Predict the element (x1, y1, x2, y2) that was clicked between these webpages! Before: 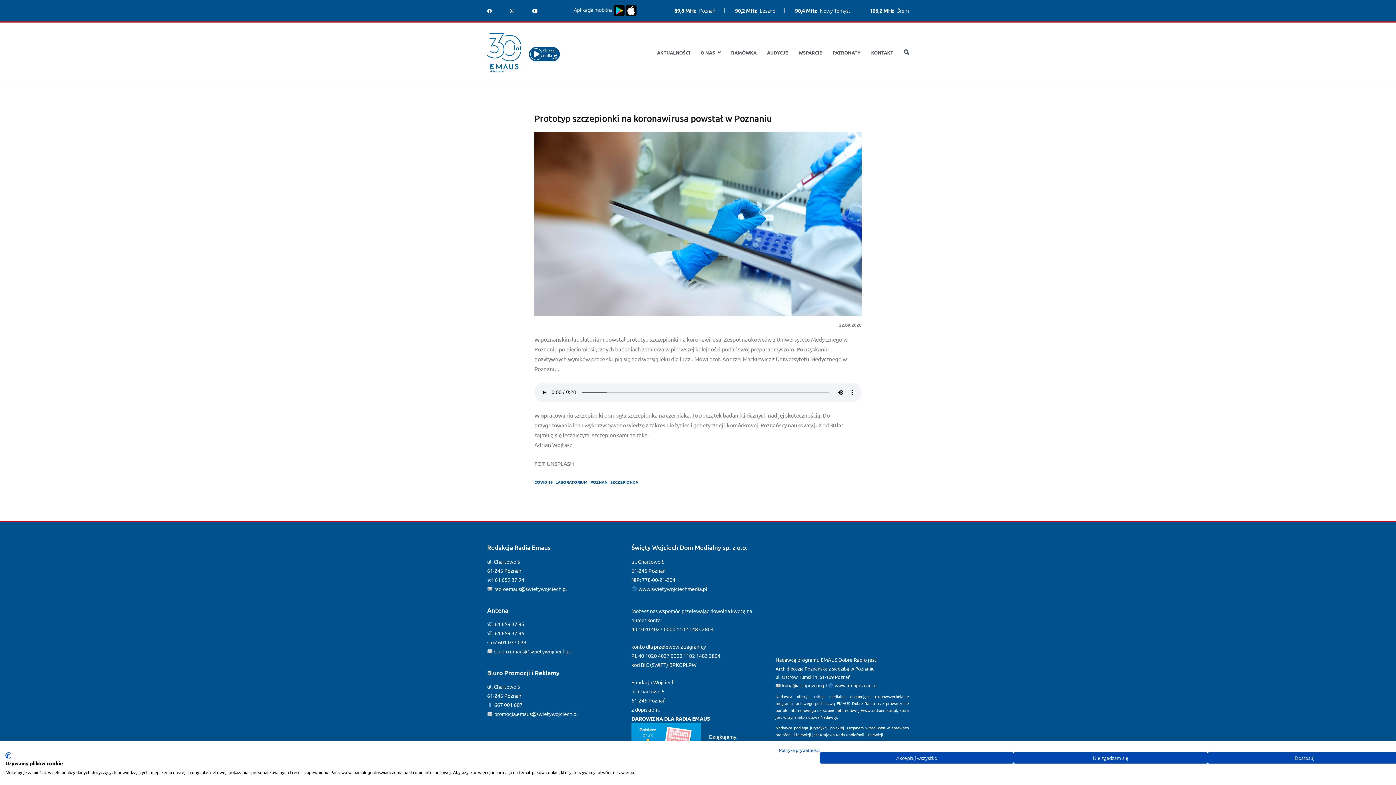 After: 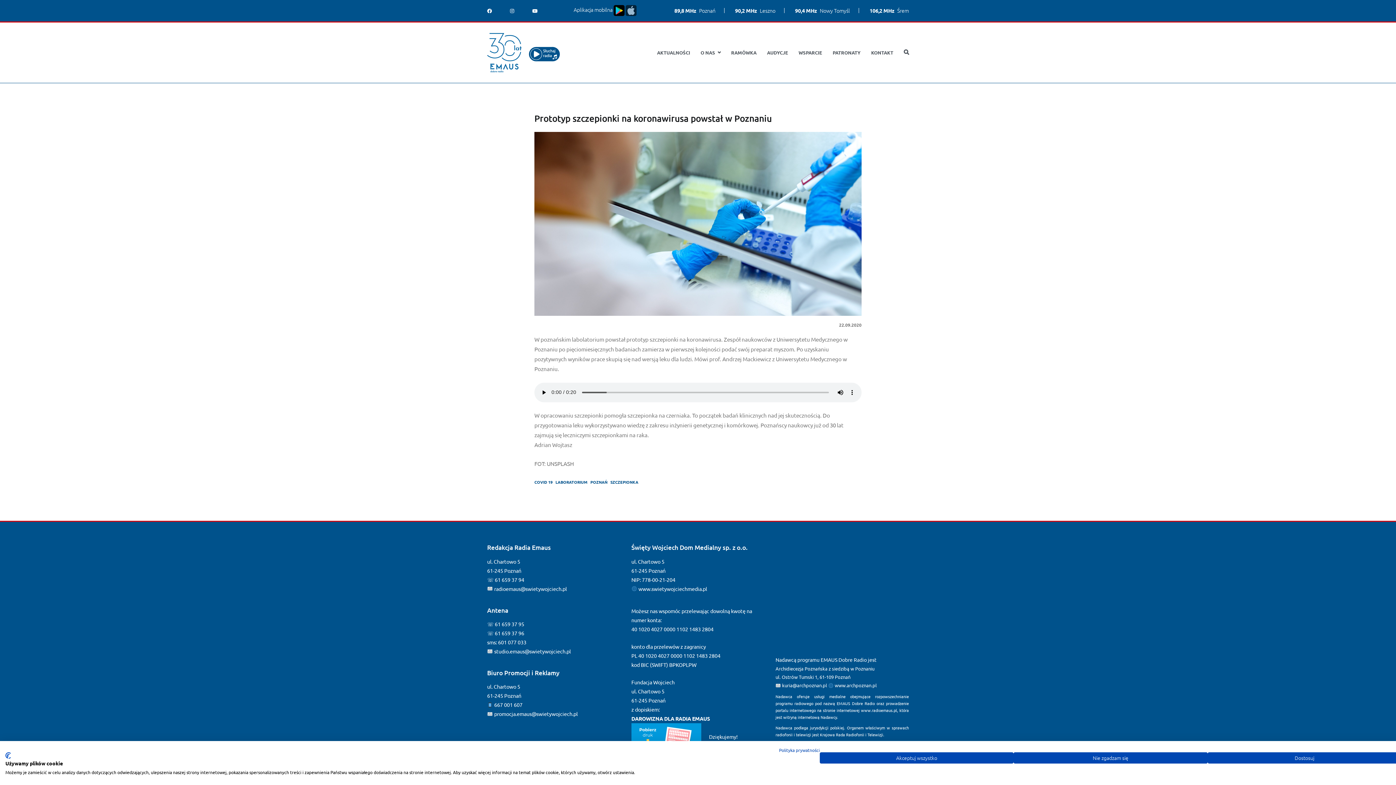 Action: bbox: (625, 6, 636, 13)